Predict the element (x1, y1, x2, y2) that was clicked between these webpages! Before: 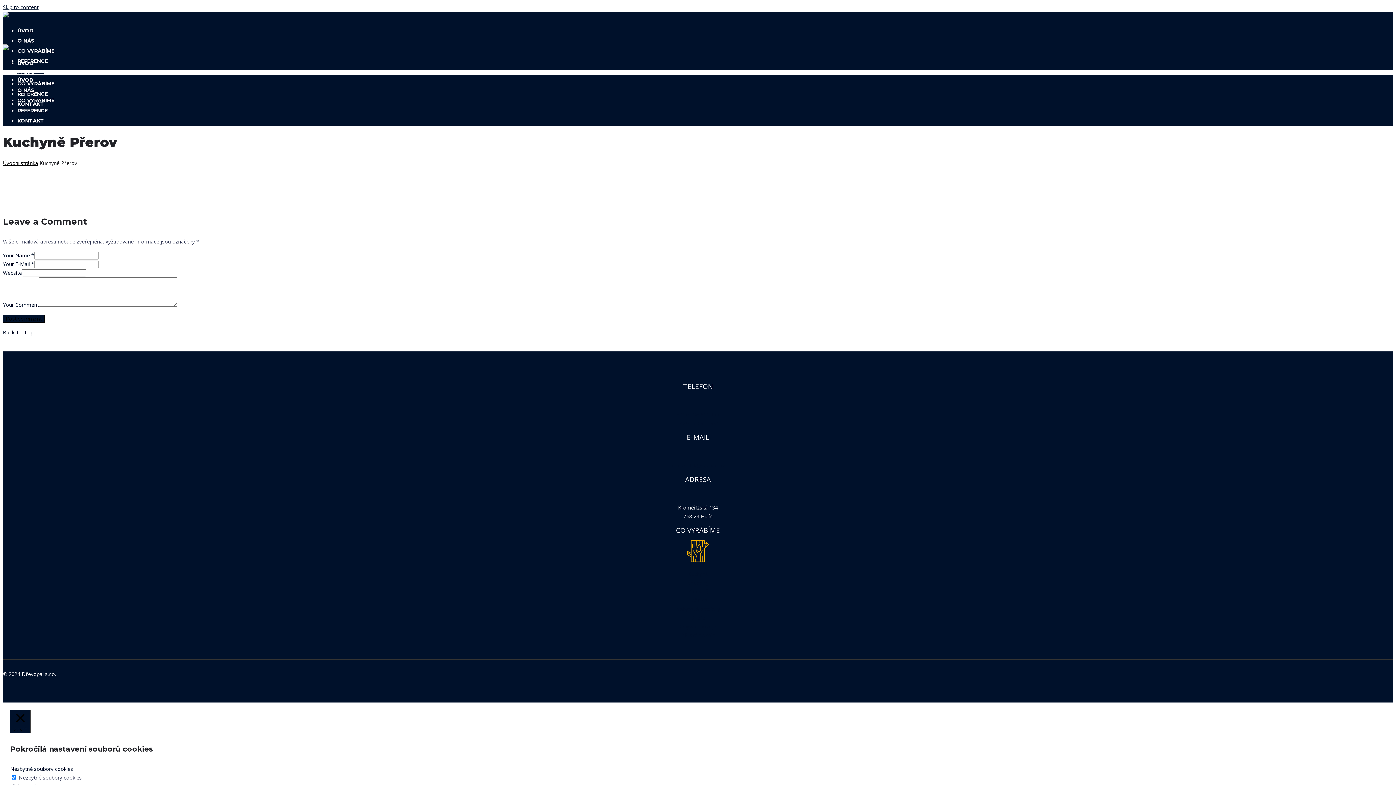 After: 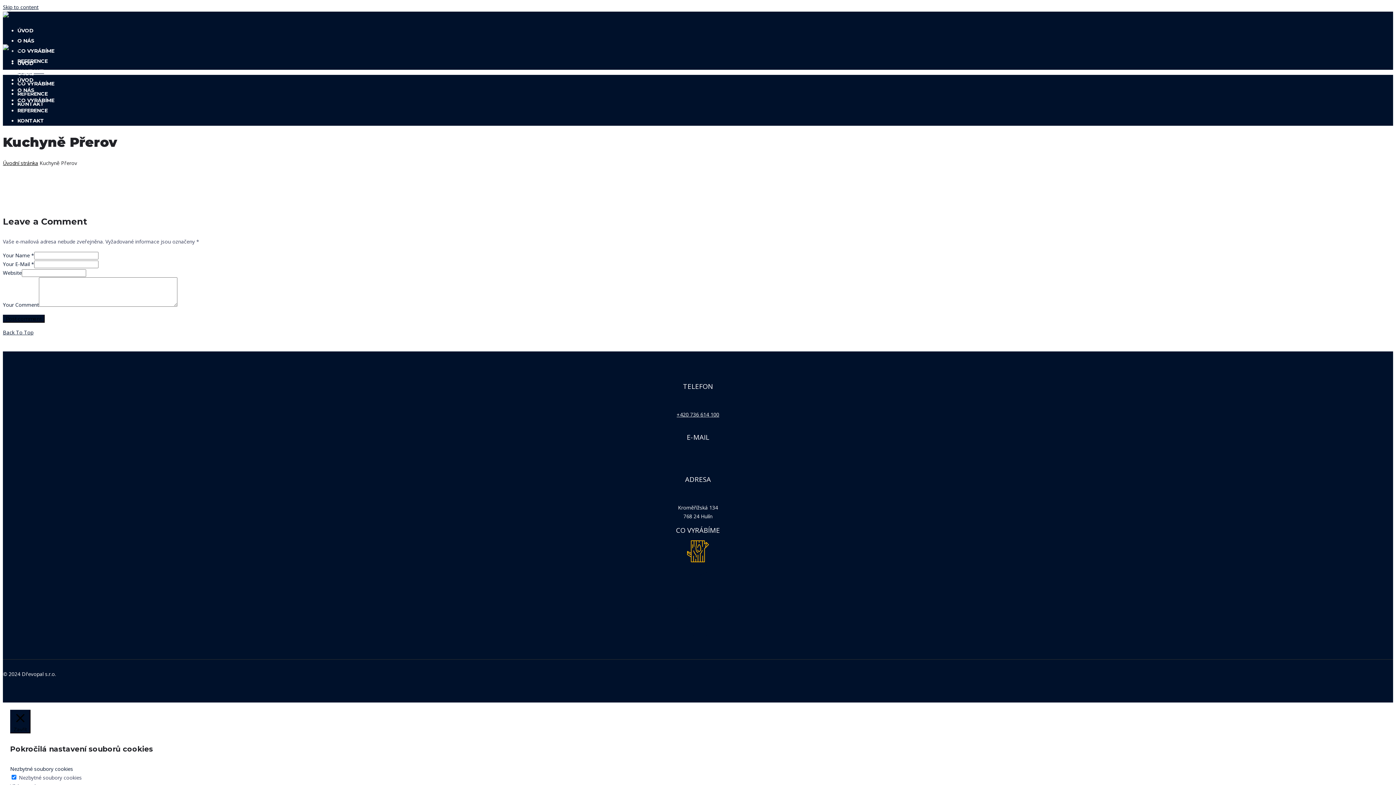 Action: bbox: (676, 411, 719, 418) label: +420 736 614 100